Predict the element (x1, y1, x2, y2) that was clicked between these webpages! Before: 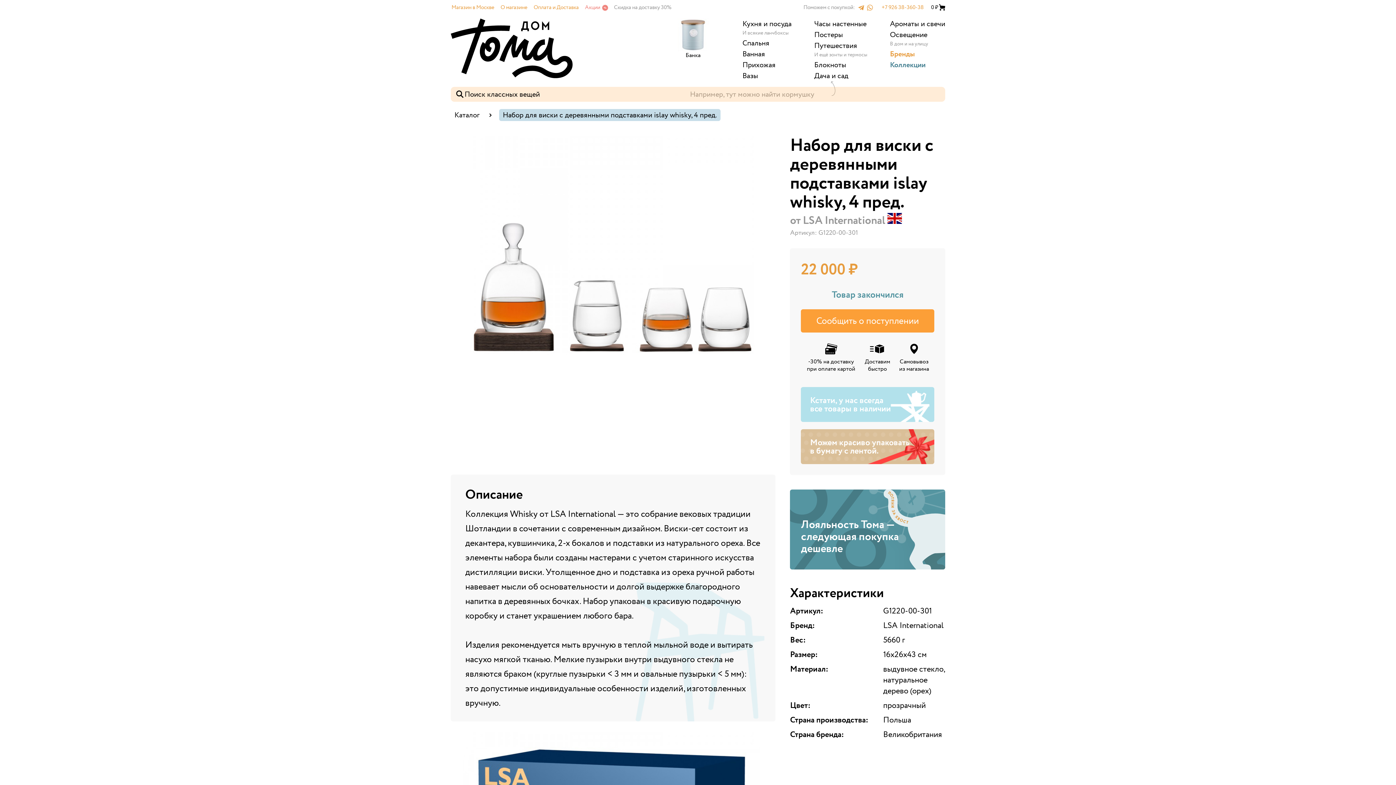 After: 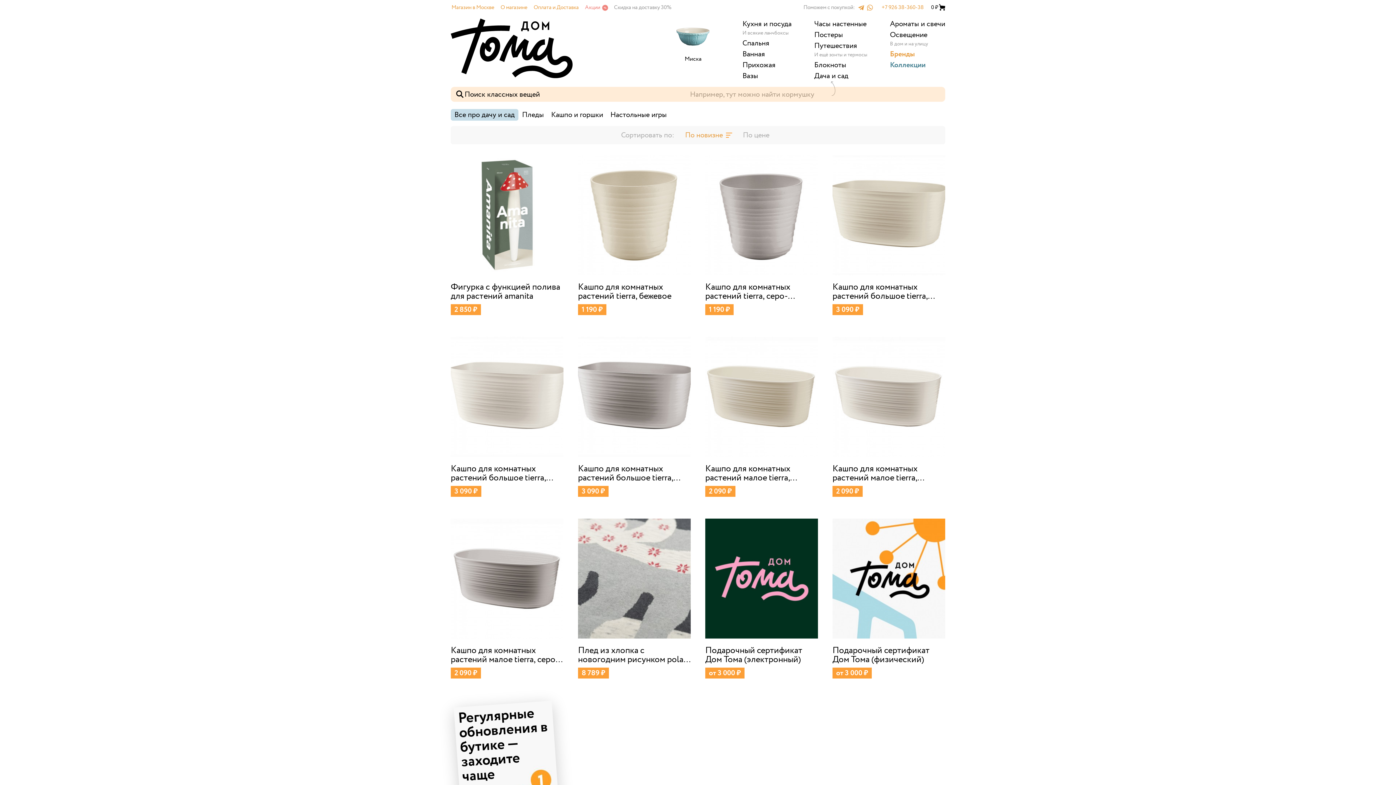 Action: label: Дача и сад bbox: (811, 70, 870, 81)